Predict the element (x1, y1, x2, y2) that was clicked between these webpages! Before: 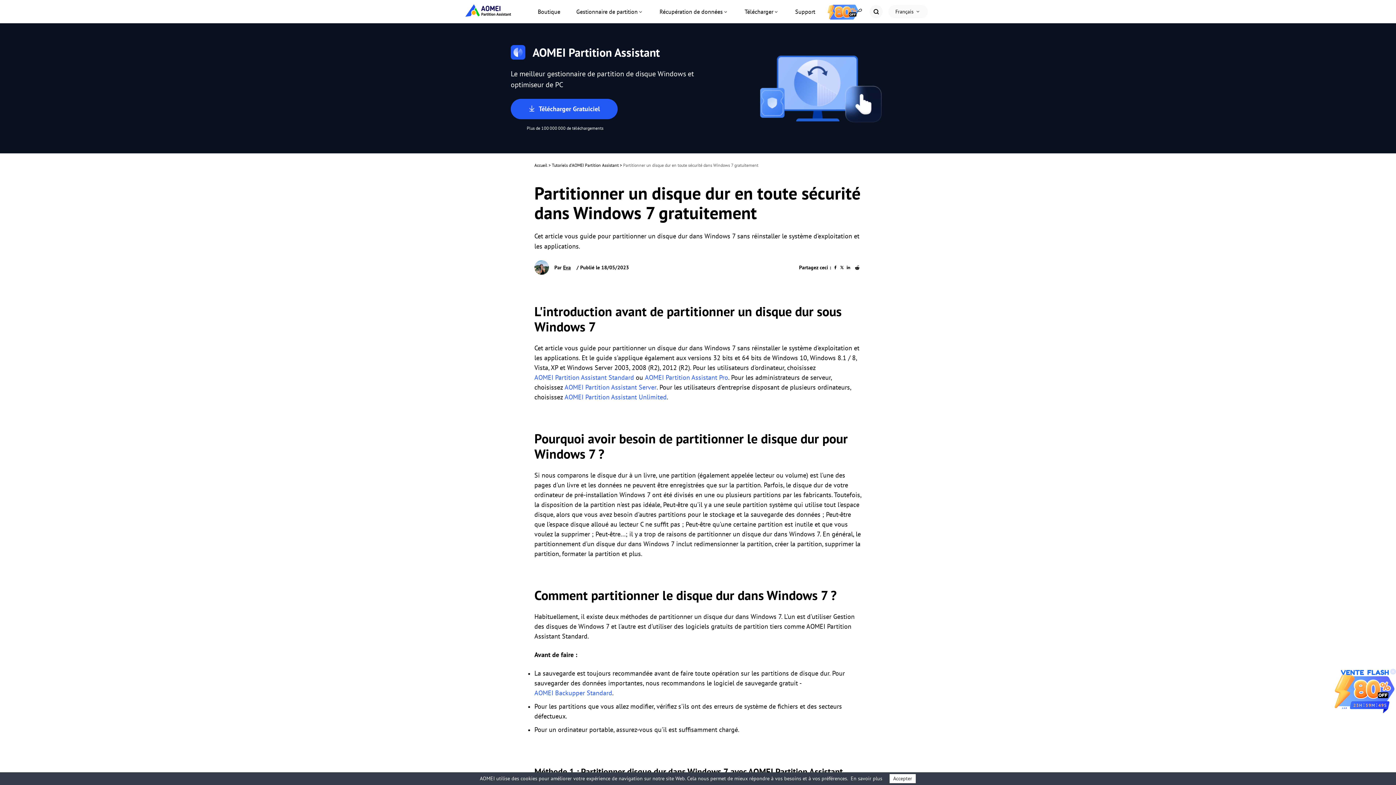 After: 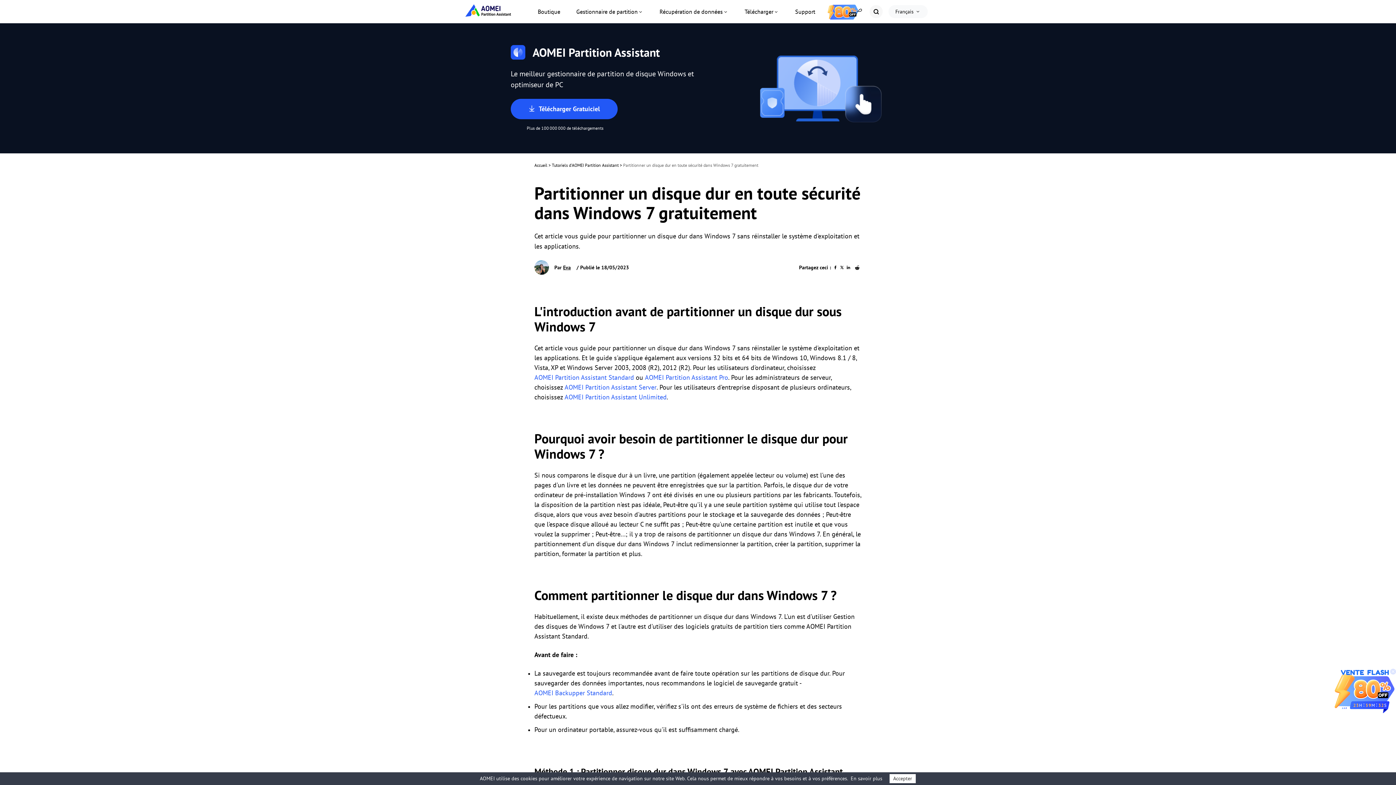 Action: bbox: (831, 263, 840, 272)